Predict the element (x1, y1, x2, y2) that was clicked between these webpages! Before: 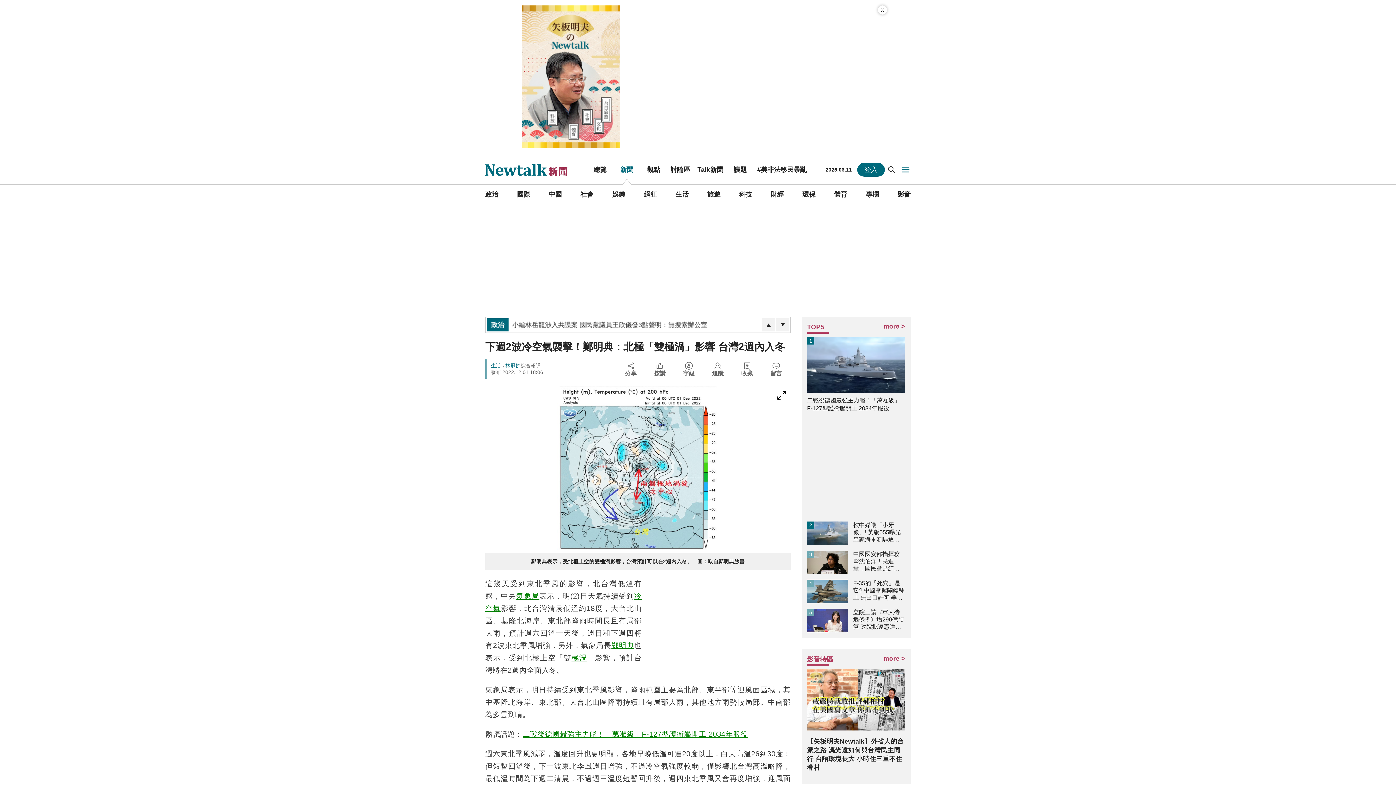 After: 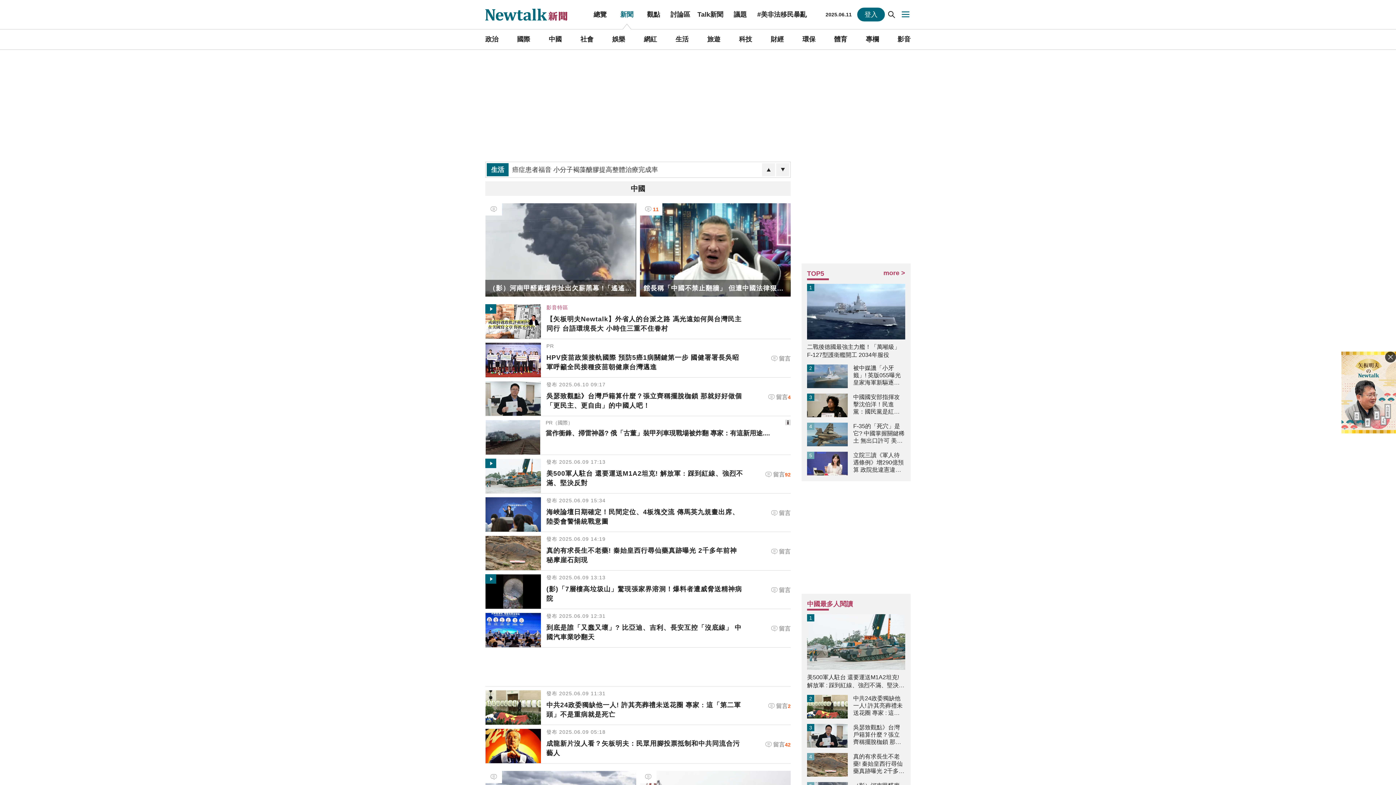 Action: label: 中國 bbox: (548, 184, 561, 204)